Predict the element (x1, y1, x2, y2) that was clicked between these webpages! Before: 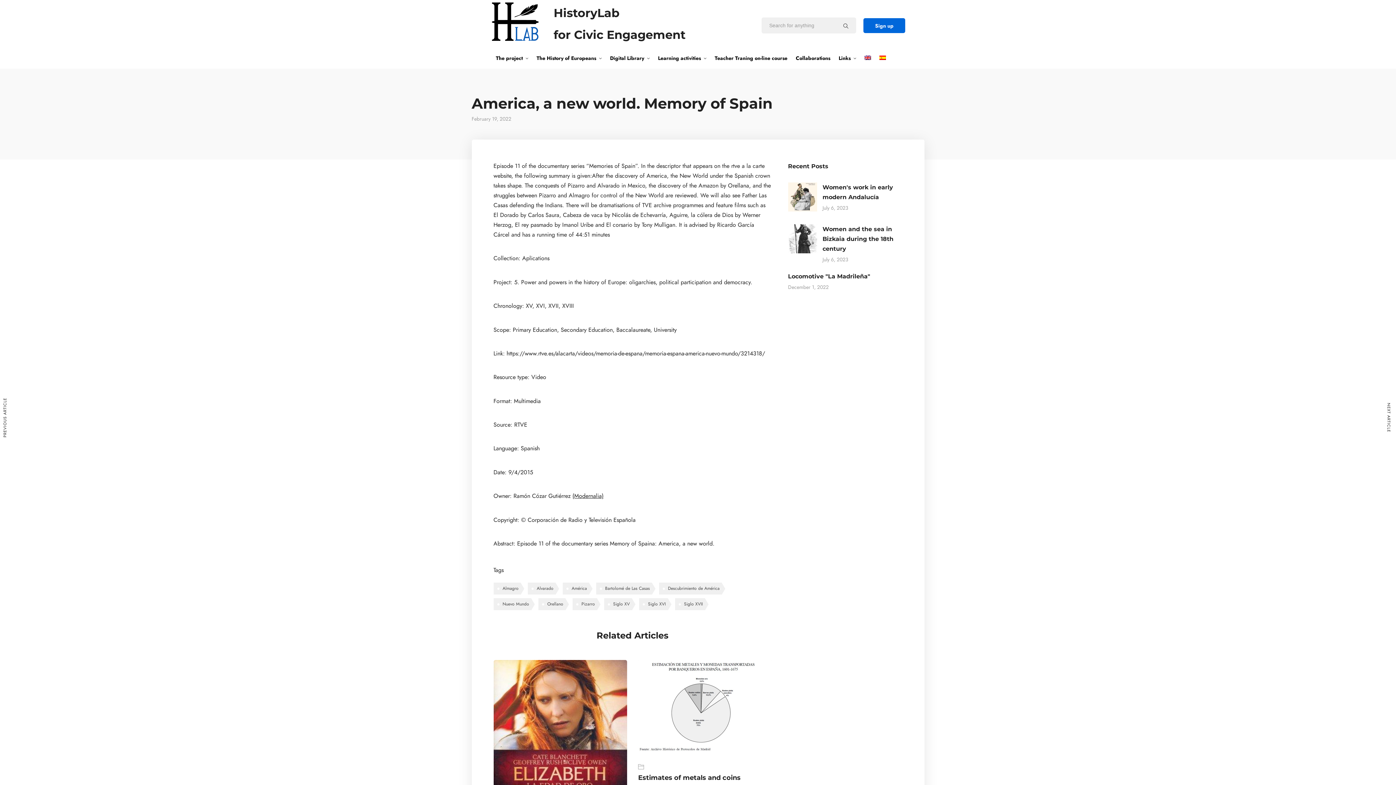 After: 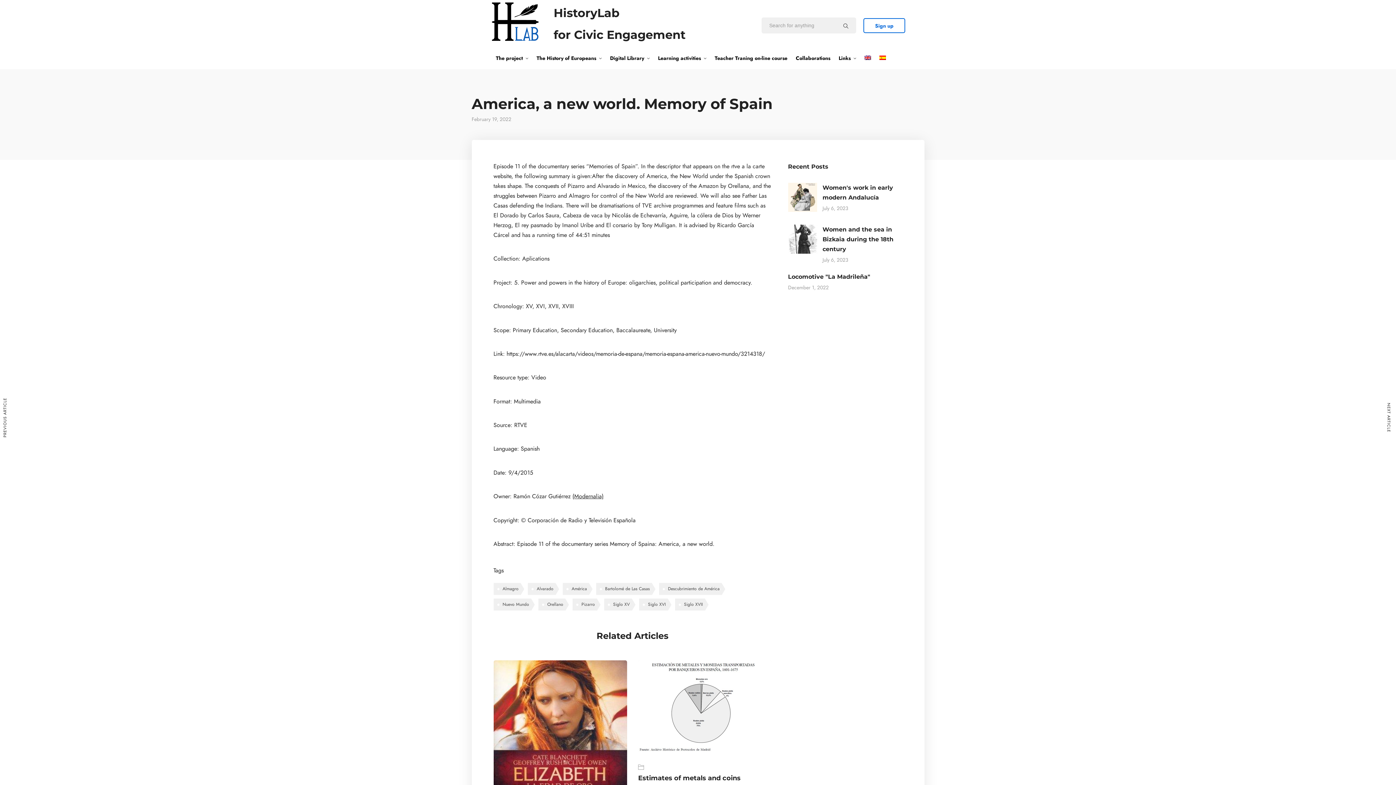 Action: bbox: (863, 18, 905, 32) label: Sign up